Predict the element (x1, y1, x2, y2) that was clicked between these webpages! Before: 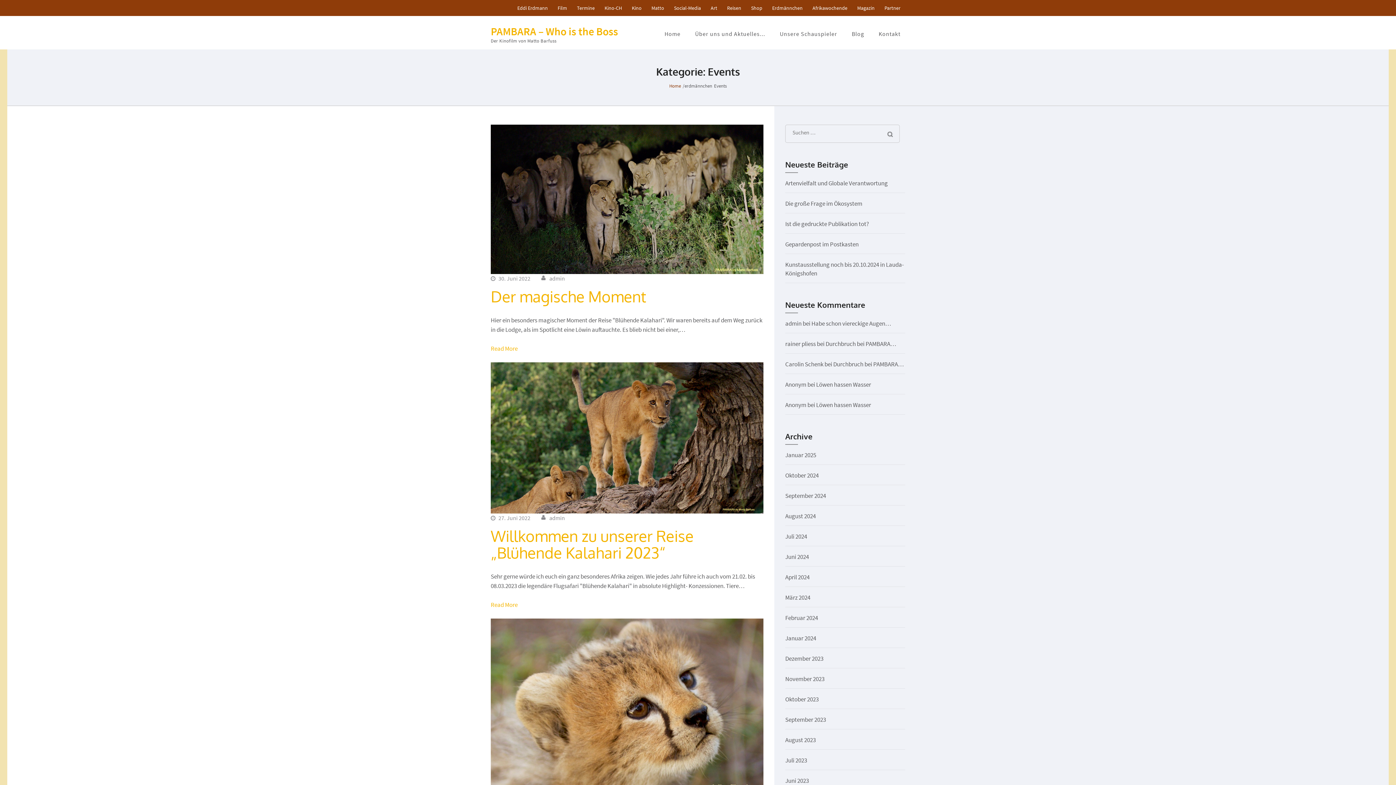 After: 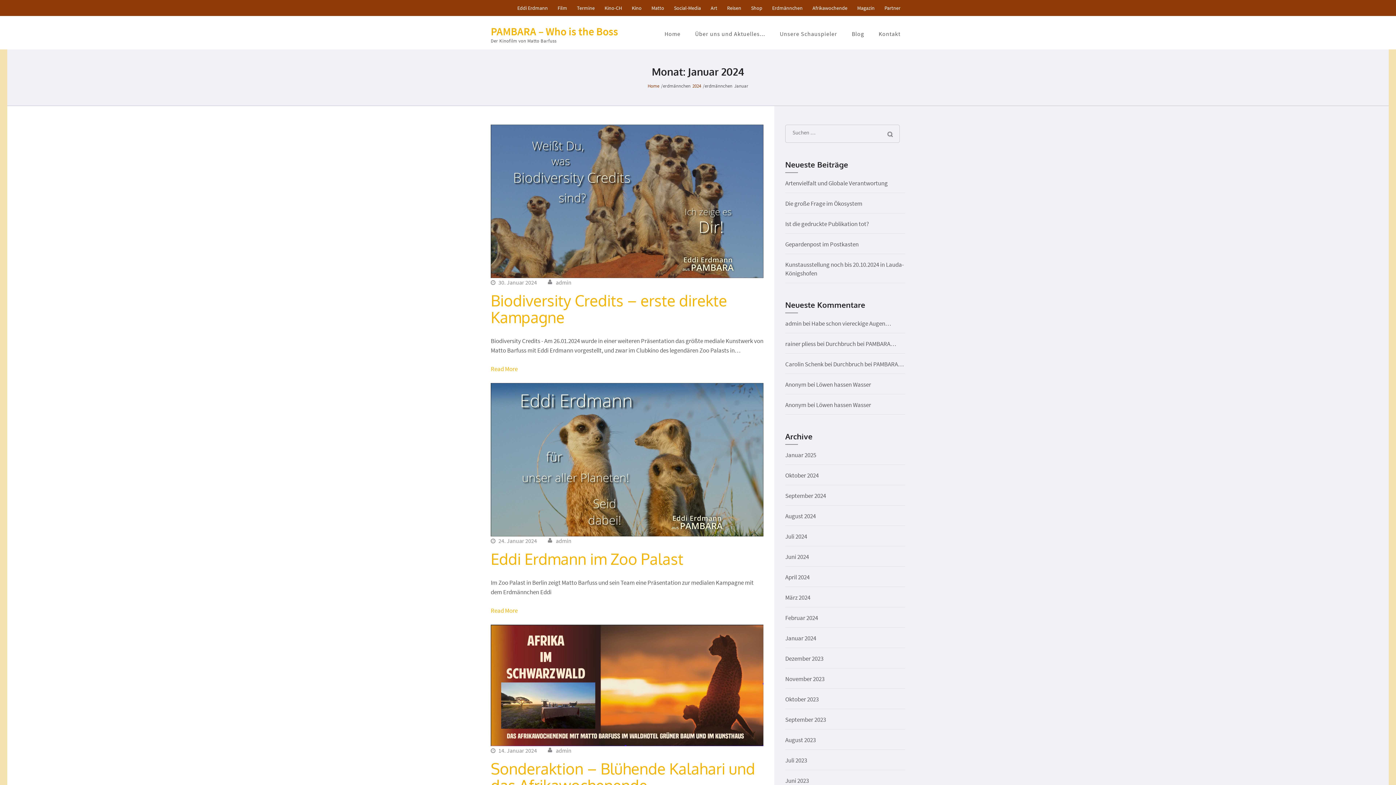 Action: bbox: (785, 634, 816, 642) label: Januar 2024